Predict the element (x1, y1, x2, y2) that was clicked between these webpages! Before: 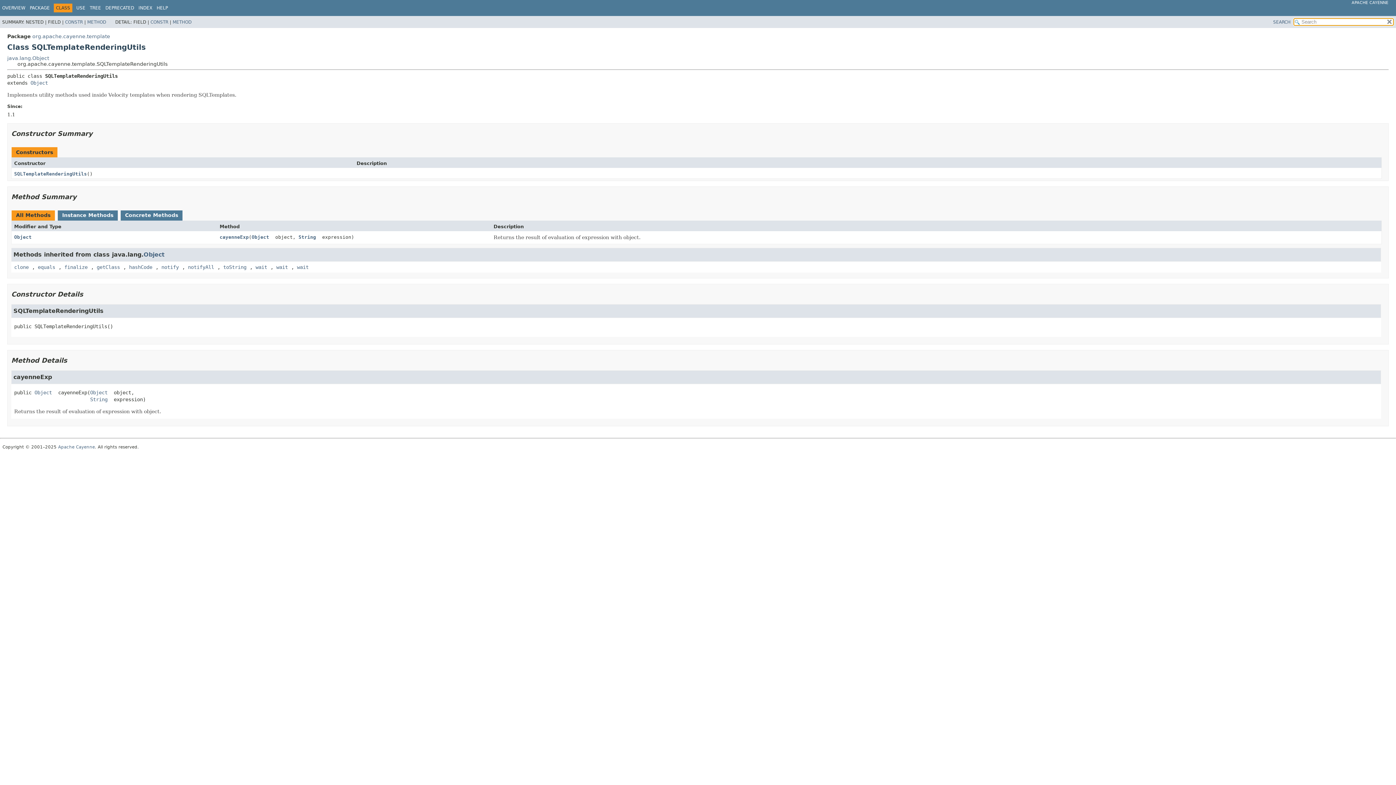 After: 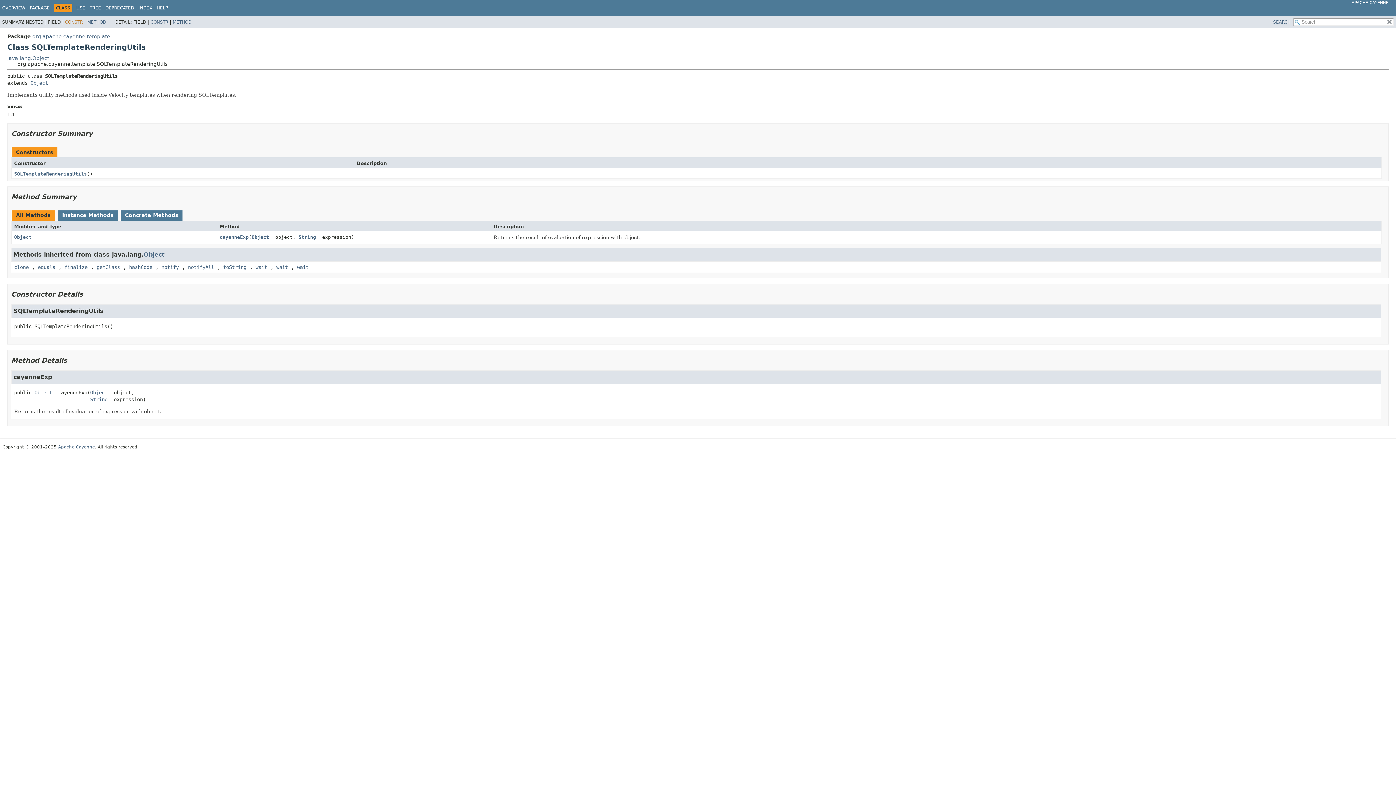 Action: bbox: (65, 19, 82, 24) label: CONSTR